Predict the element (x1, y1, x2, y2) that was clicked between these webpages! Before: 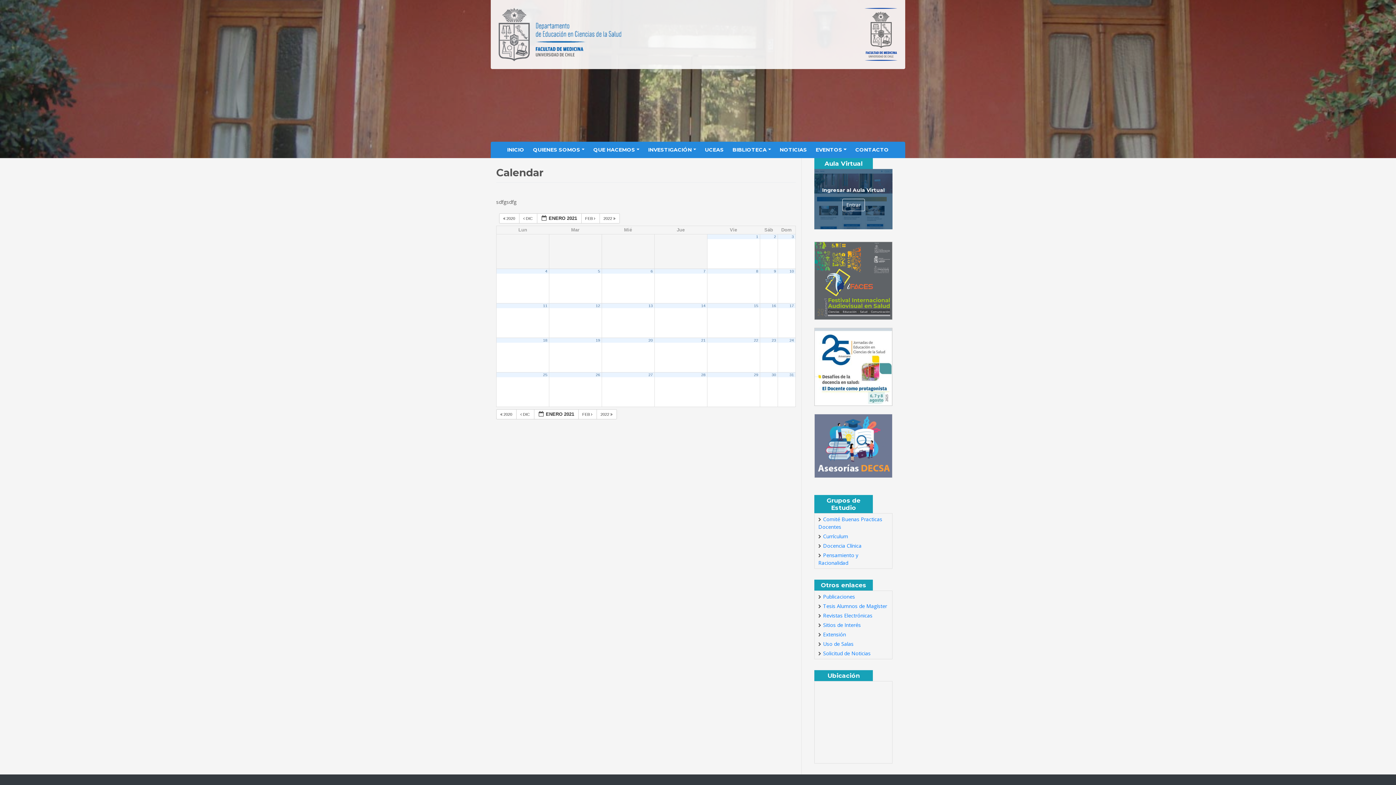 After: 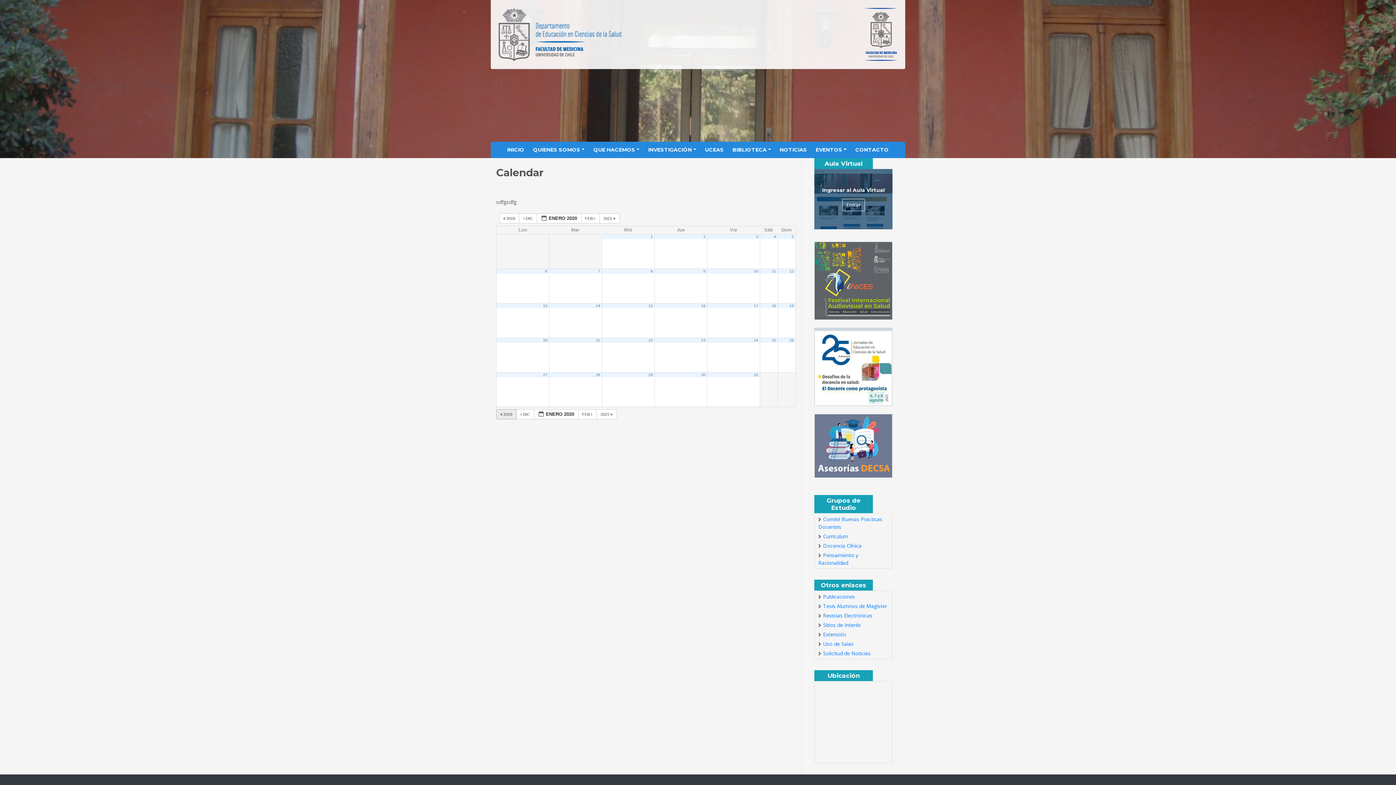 Action: label:  2020  bbox: (496, 409, 516, 419)